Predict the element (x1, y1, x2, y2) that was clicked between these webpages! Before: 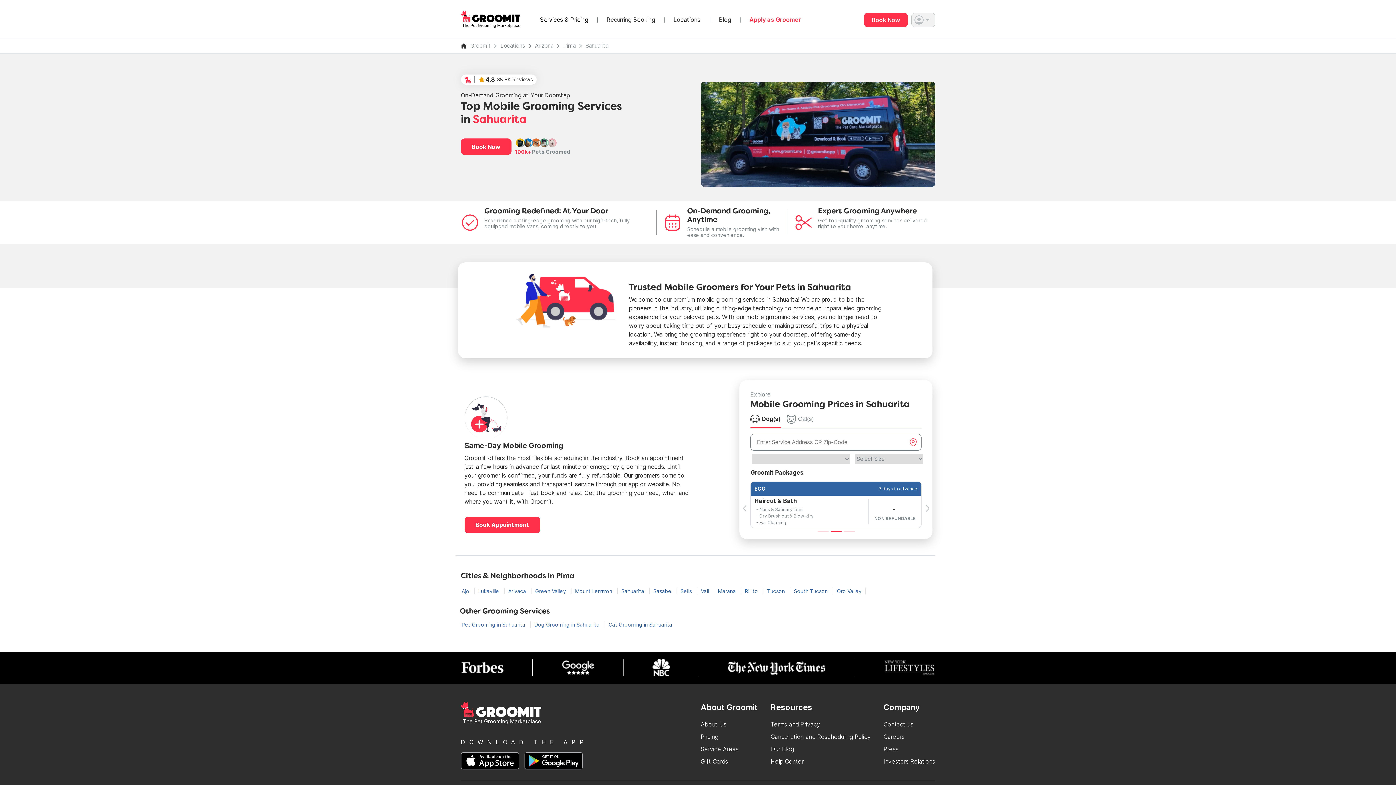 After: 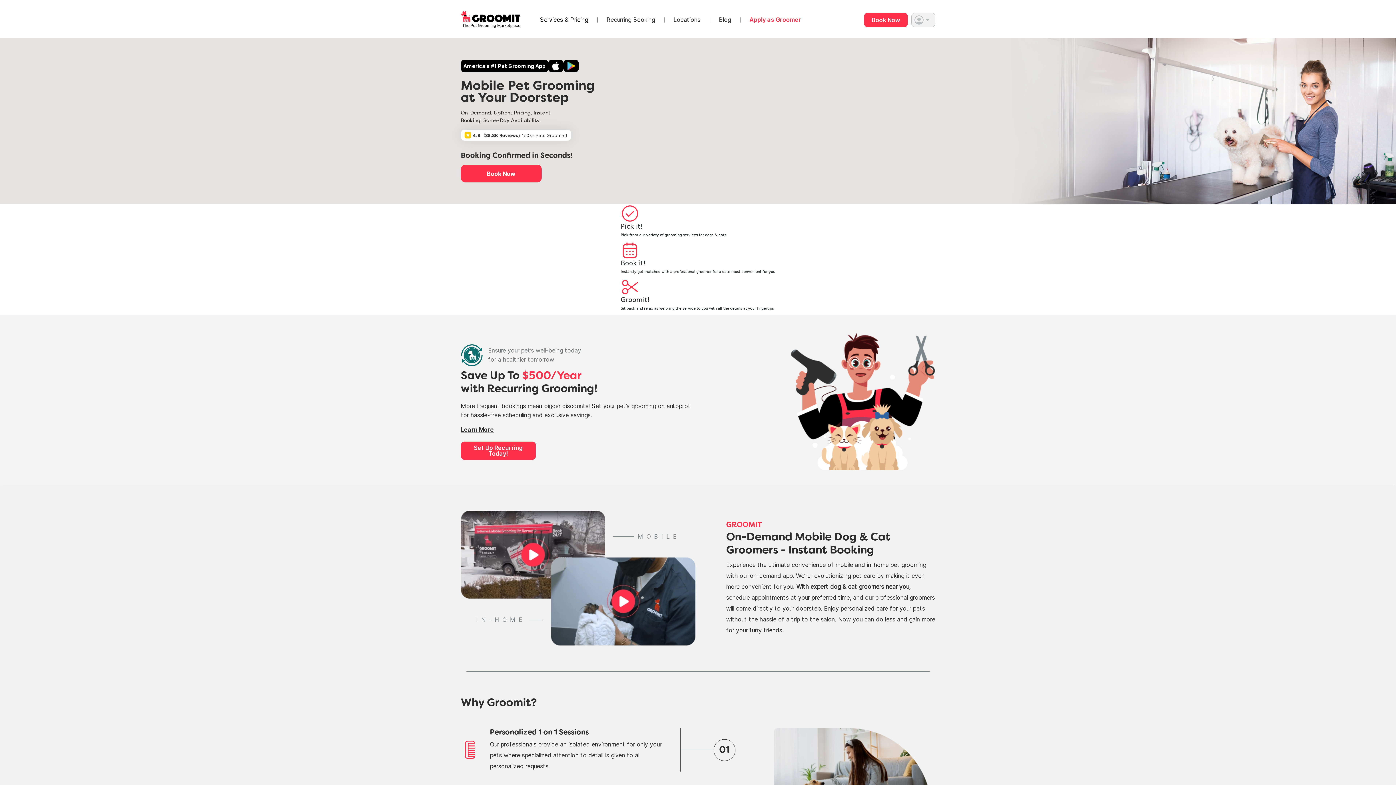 Action: bbox: (460, 42, 466, 48)